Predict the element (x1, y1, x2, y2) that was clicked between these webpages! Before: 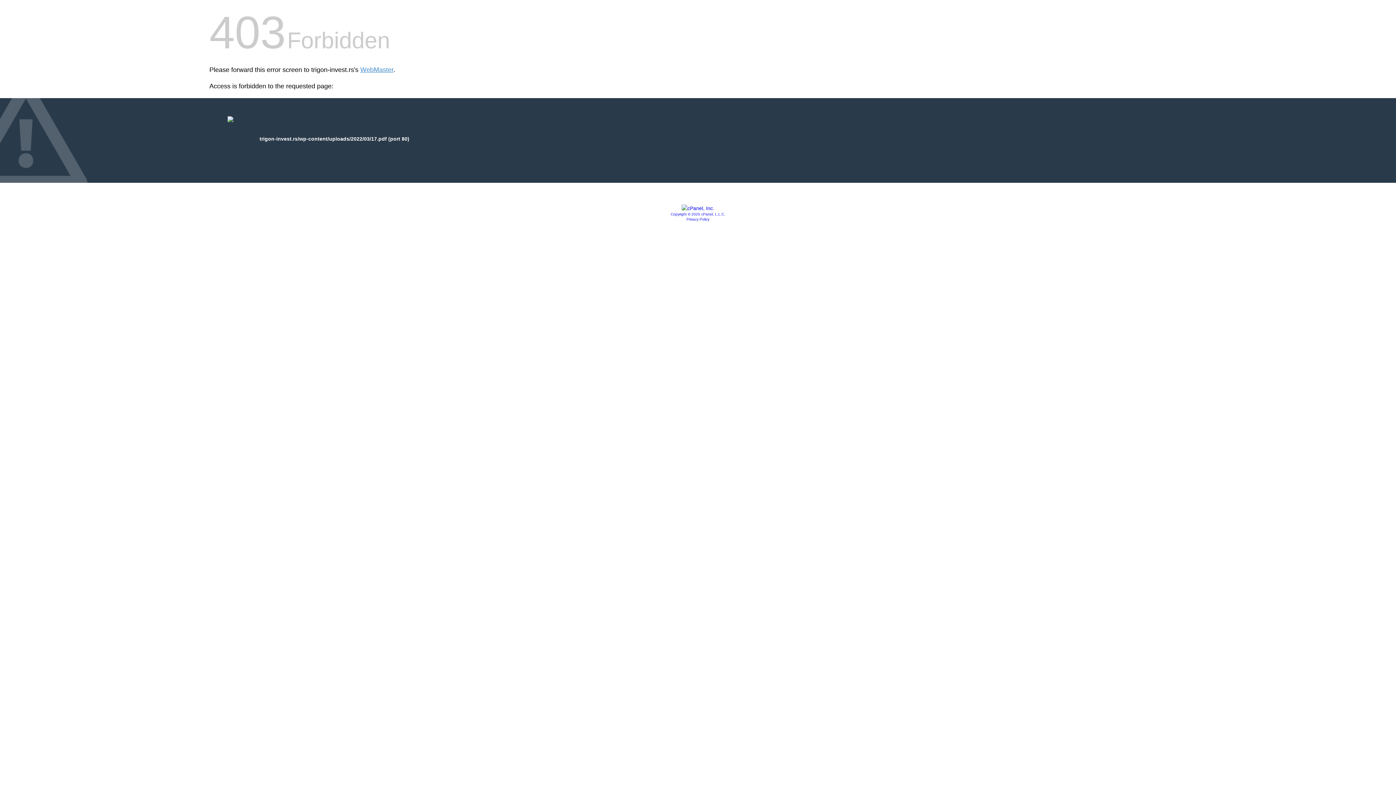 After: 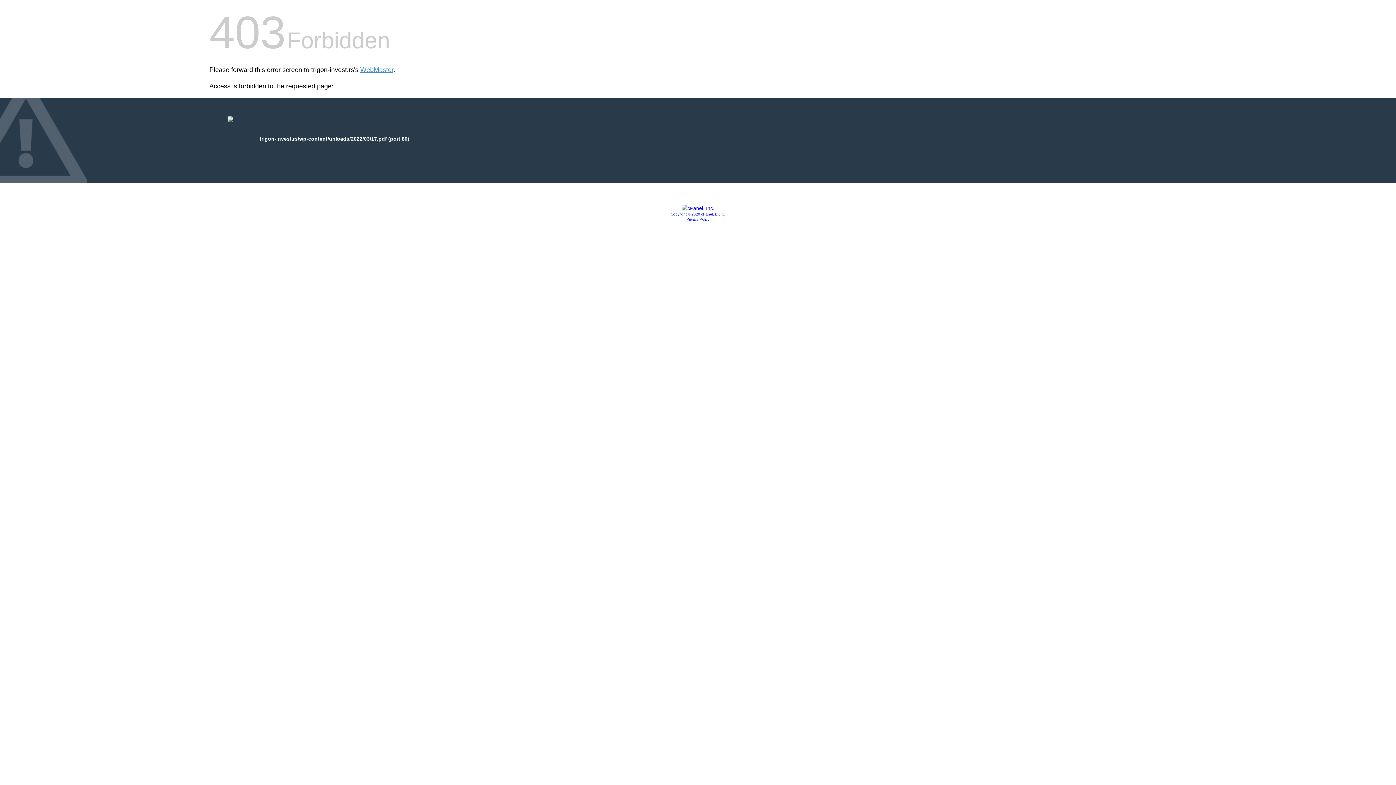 Action: bbox: (670, 212, 725, 216) label: Copyright © 2020 cPanel, L.L.C.